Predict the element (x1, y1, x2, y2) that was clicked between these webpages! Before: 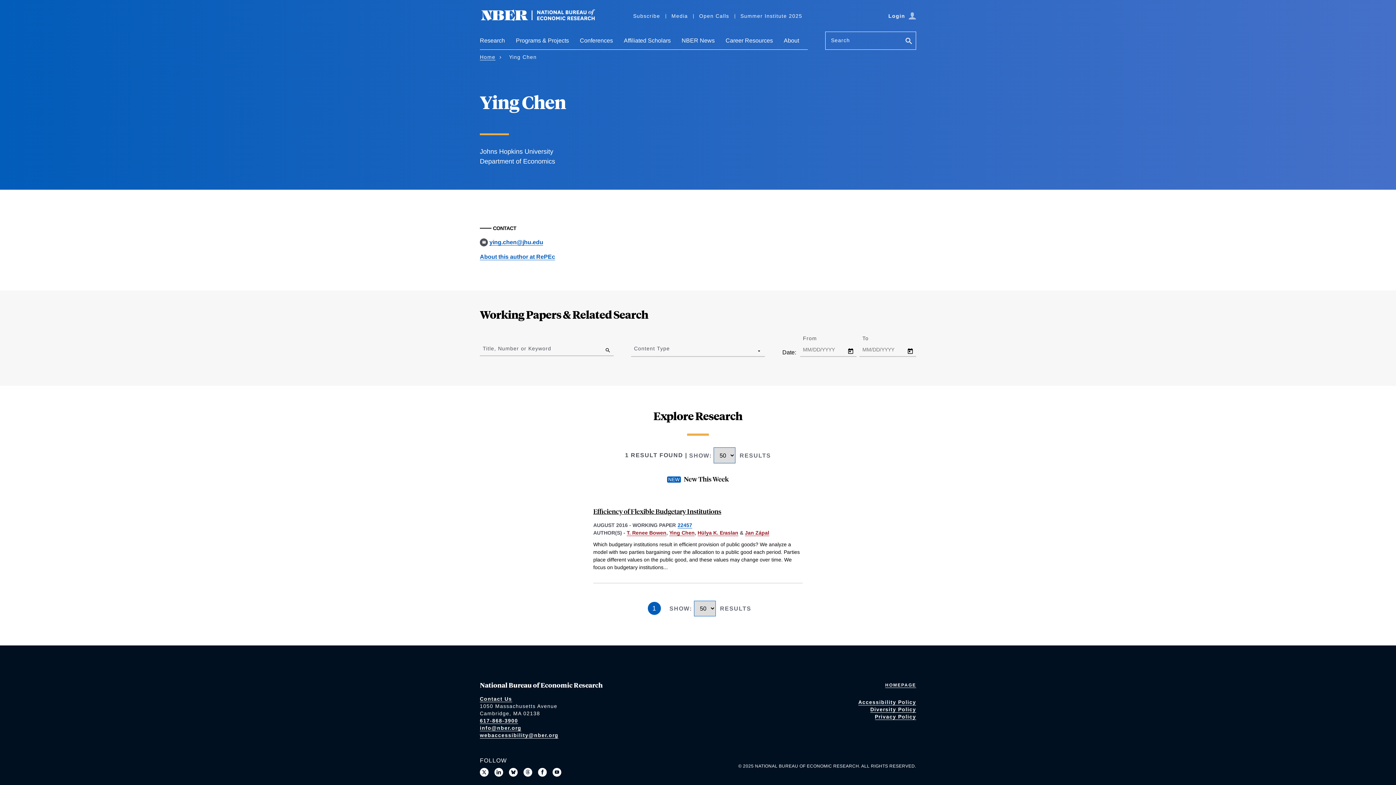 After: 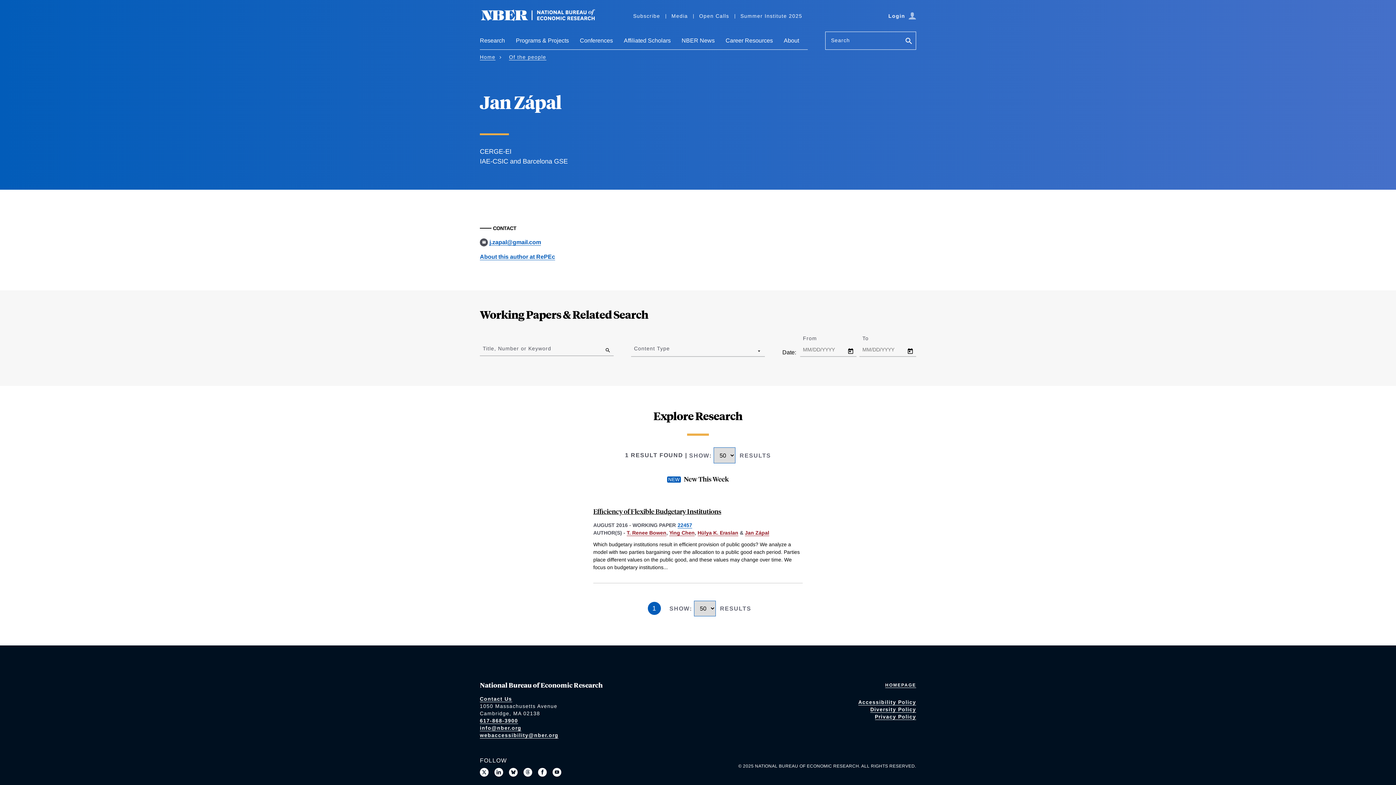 Action: label: Jan Zápal bbox: (745, 530, 769, 536)